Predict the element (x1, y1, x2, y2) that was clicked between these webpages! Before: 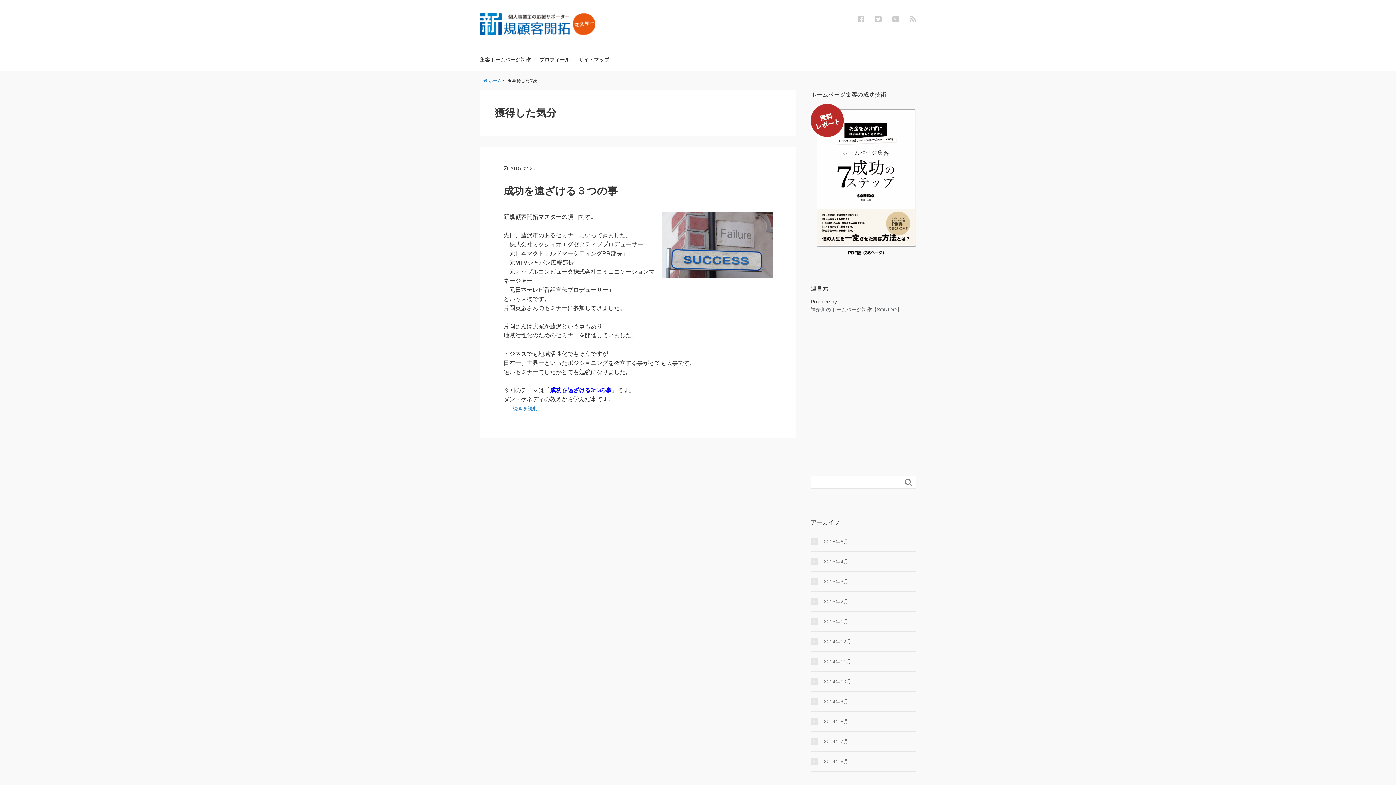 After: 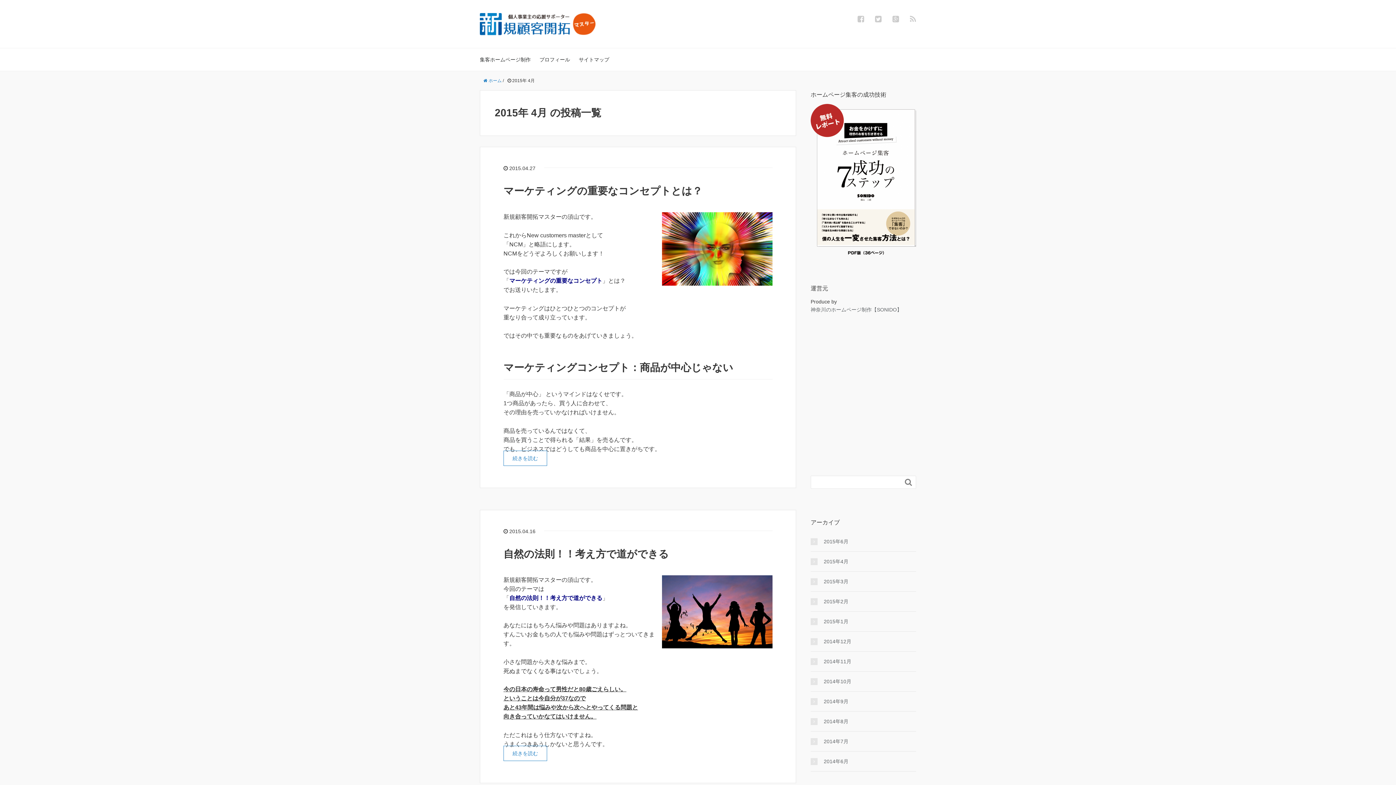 Action: bbox: (810, 557, 916, 565) label: 2015年4月